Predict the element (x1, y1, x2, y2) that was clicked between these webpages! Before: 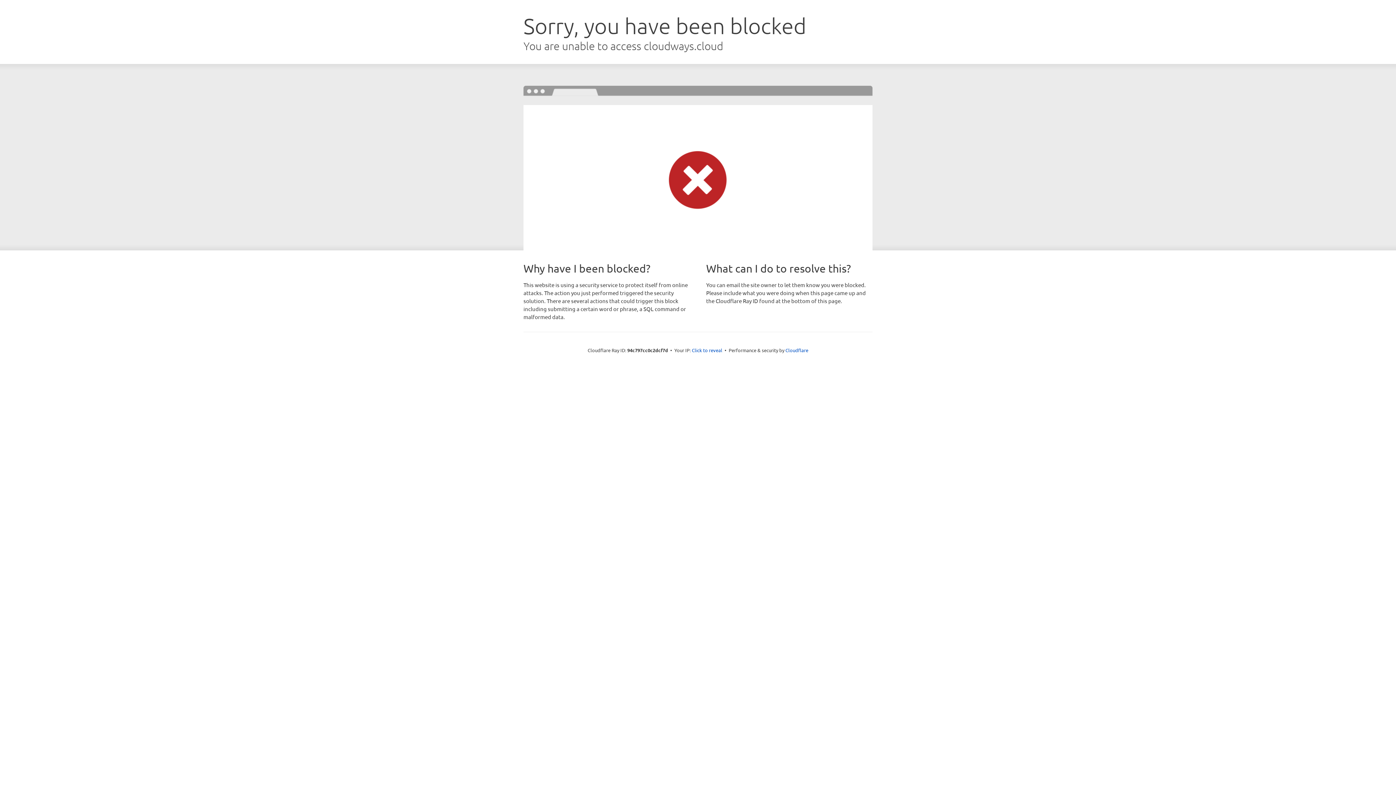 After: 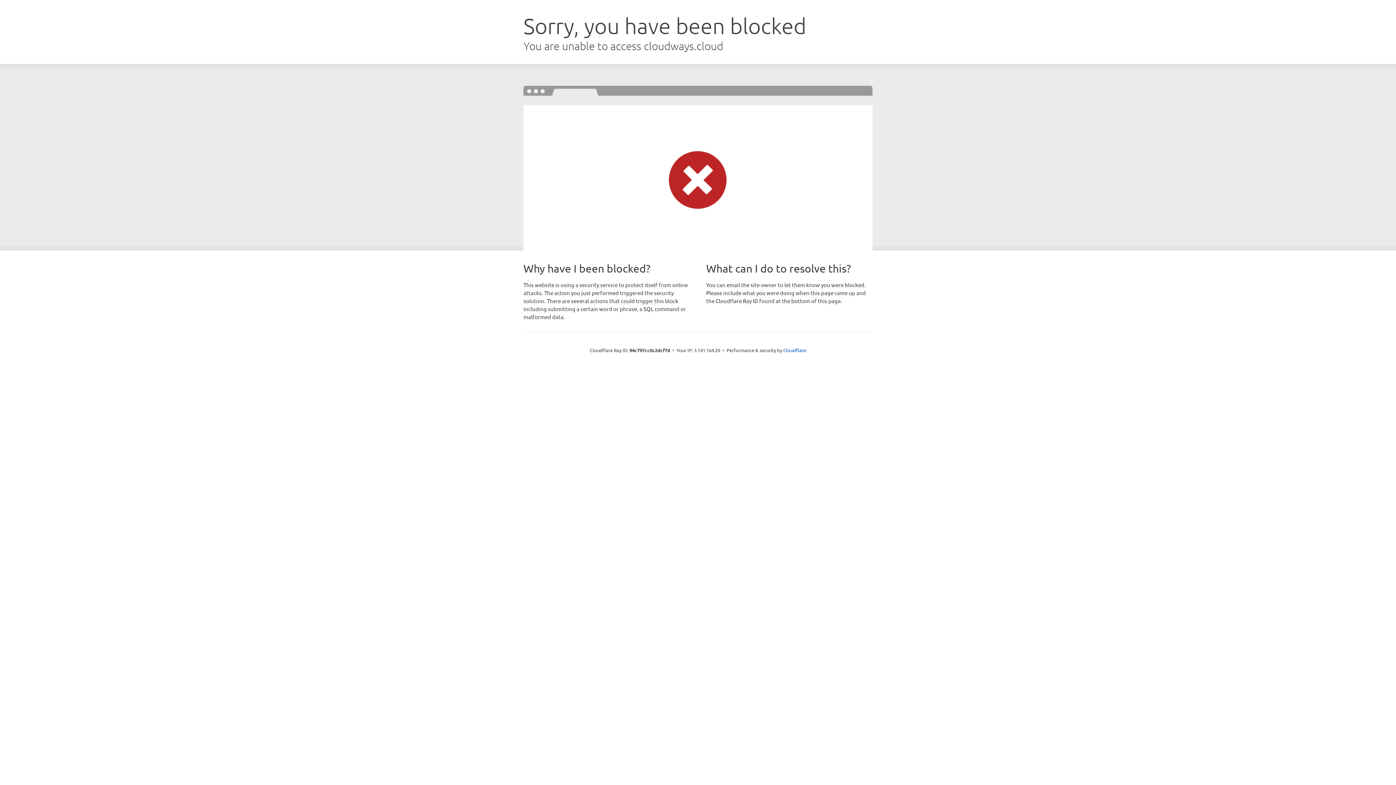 Action: label: Click to reveal bbox: (692, 346, 722, 353)